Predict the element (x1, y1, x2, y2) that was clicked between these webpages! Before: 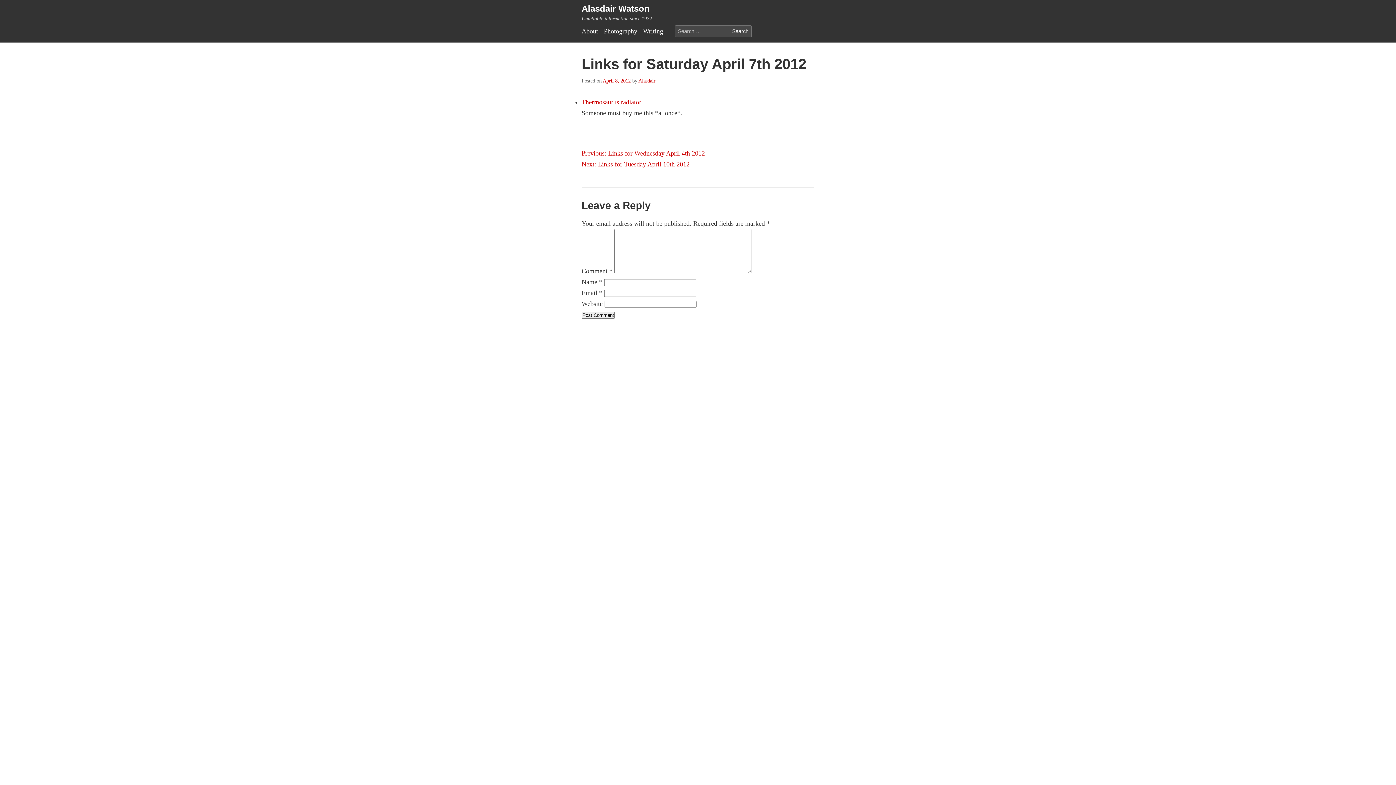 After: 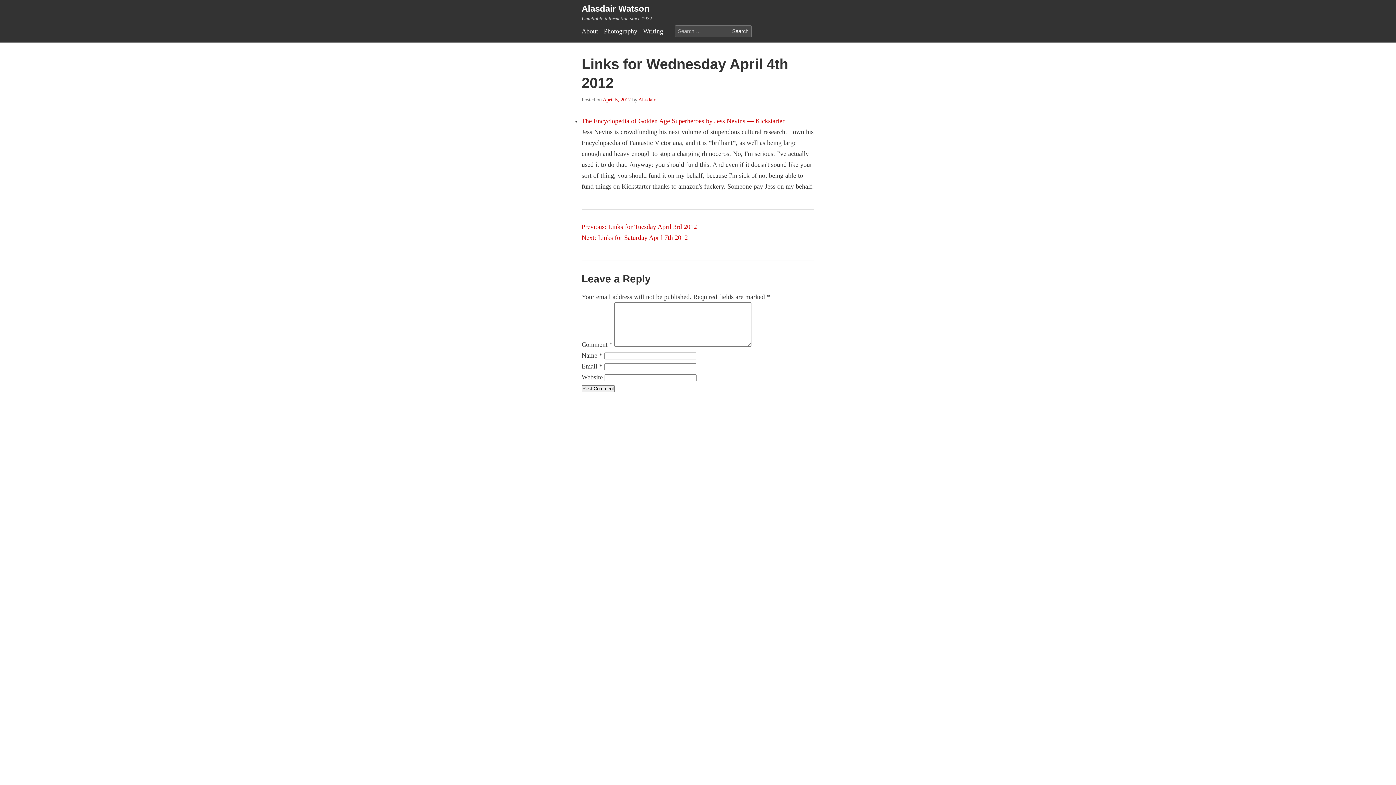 Action: bbox: (581, 149, 705, 157) label: Previous: Links for Wednesday April 4th 2012